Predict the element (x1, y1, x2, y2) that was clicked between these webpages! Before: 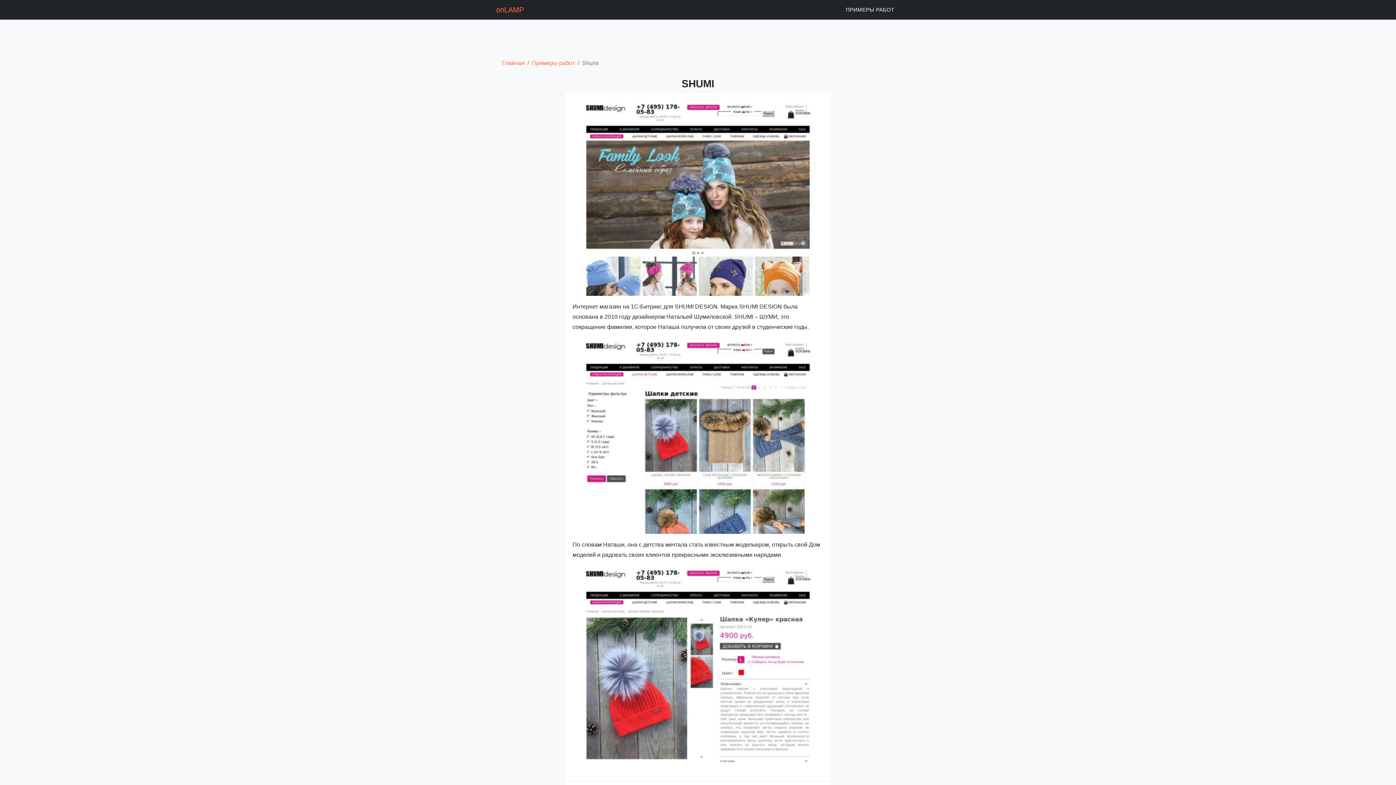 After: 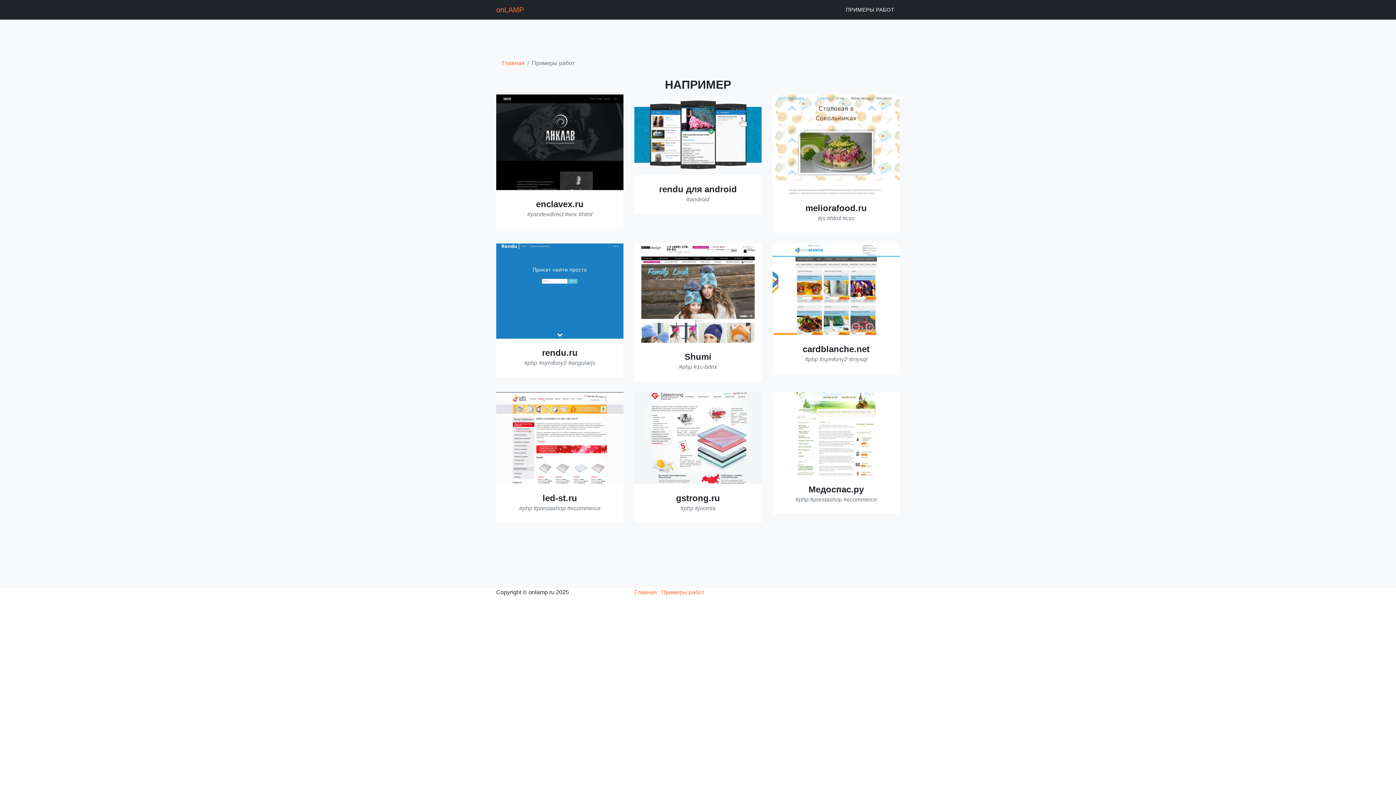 Action: label: ПРИМЕРЫ РАБОТ bbox: (840, 0, 900, 19)